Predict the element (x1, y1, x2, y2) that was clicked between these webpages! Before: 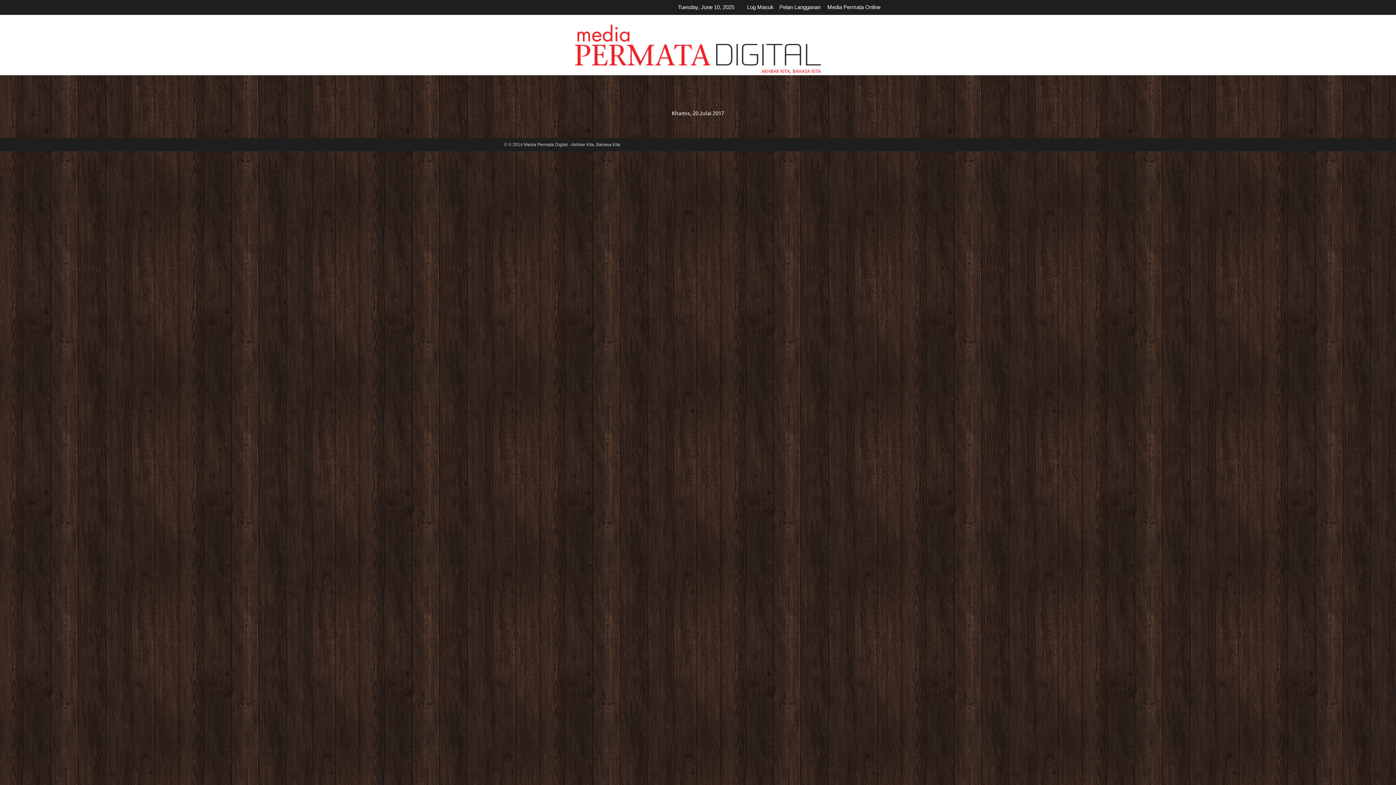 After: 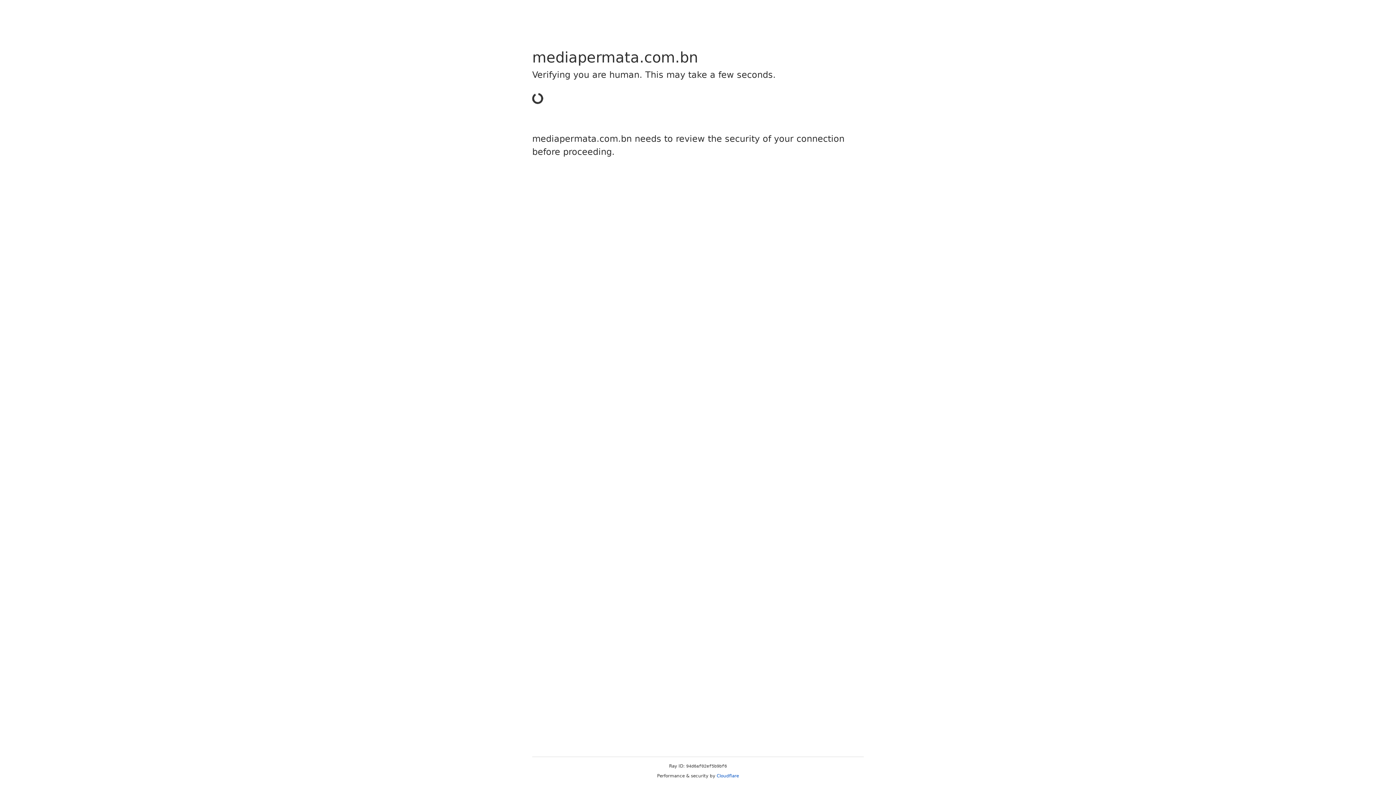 Action: label: Pelan Langganan bbox: (779, 4, 820, 10)